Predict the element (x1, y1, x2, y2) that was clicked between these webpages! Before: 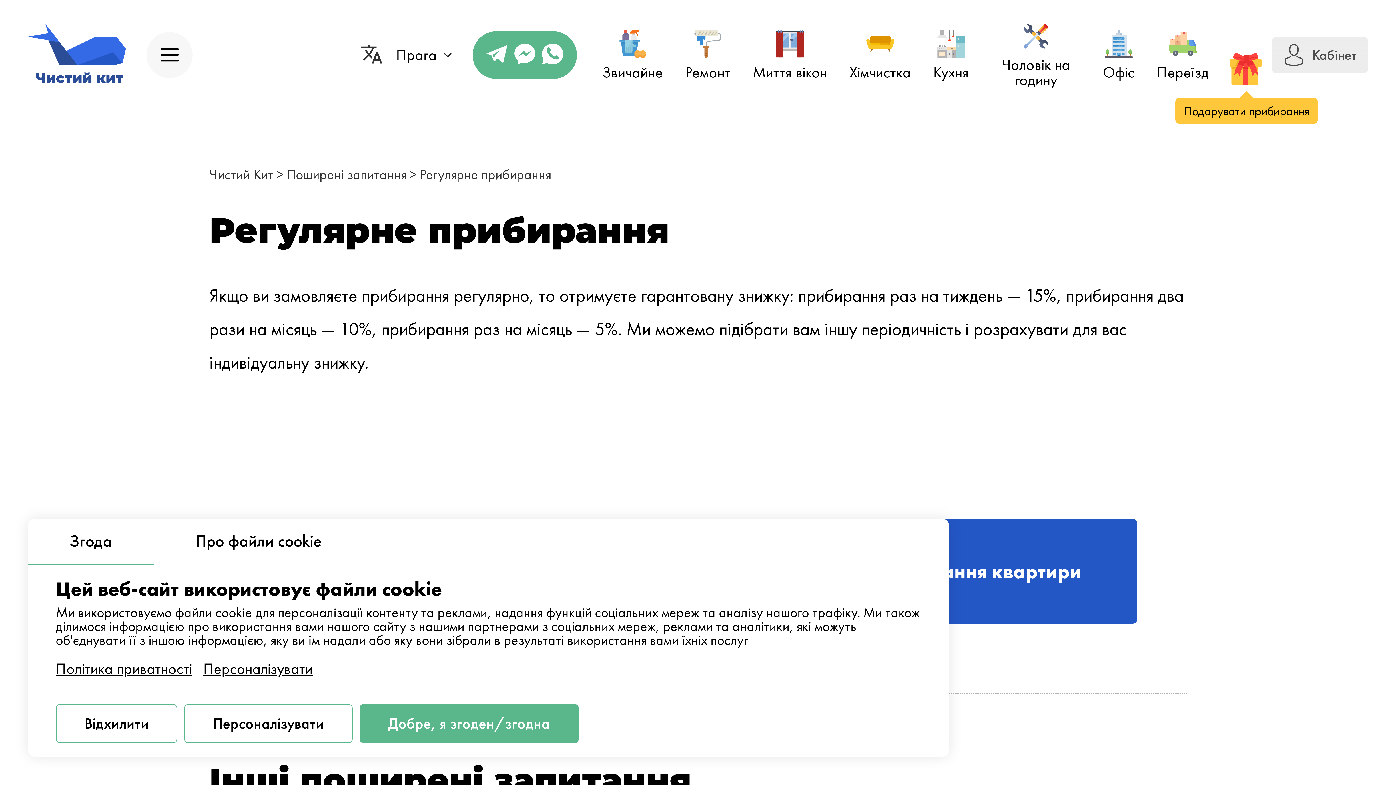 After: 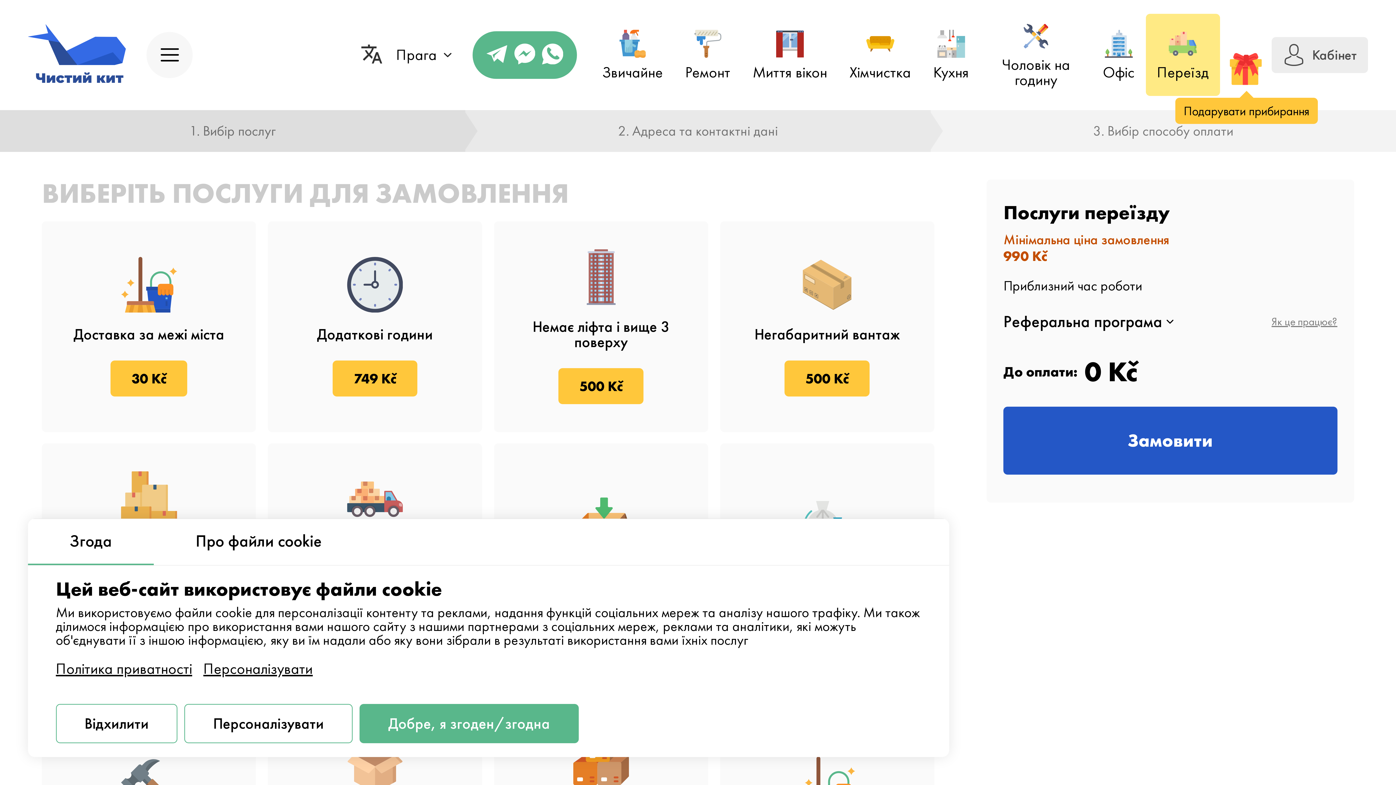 Action: label: Переїзд bbox: (1146, 13, 1220, 96)